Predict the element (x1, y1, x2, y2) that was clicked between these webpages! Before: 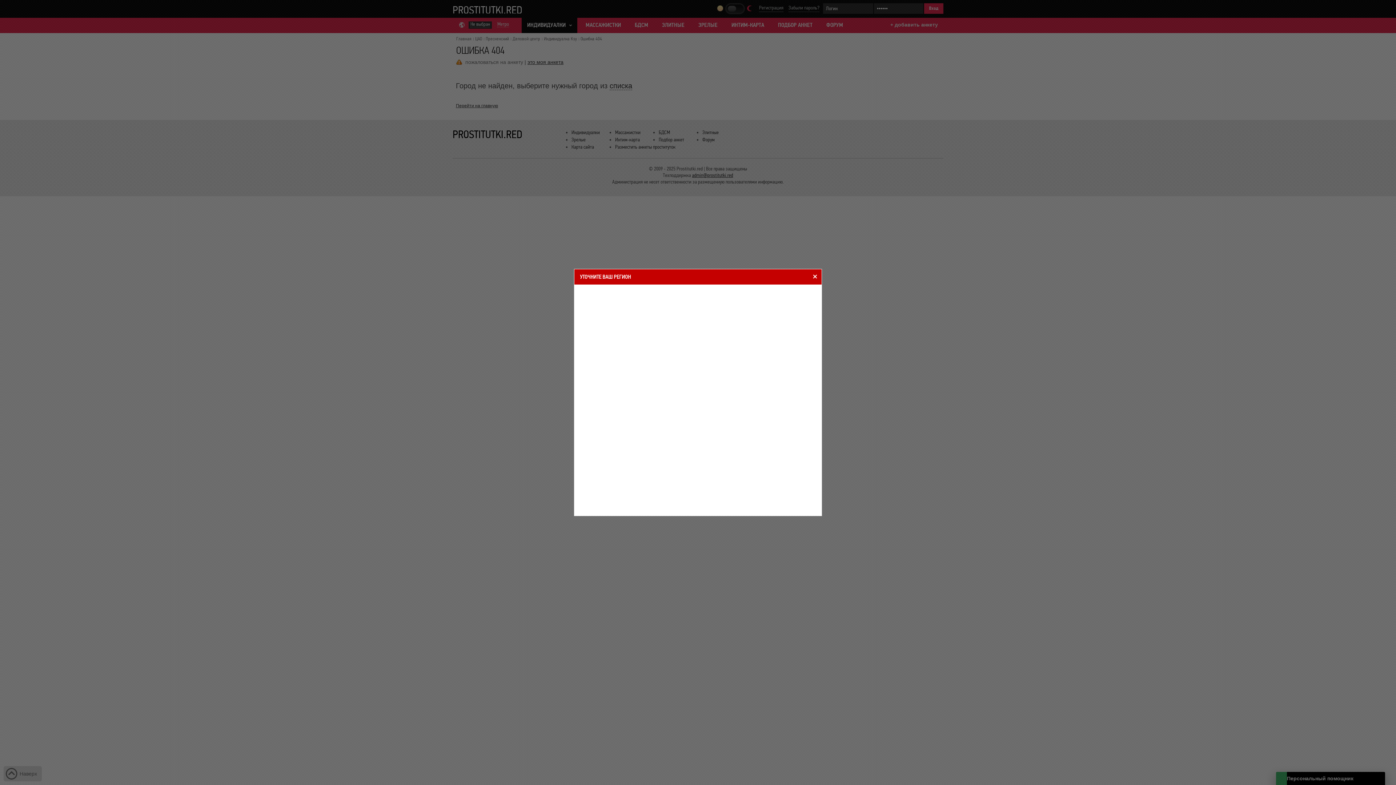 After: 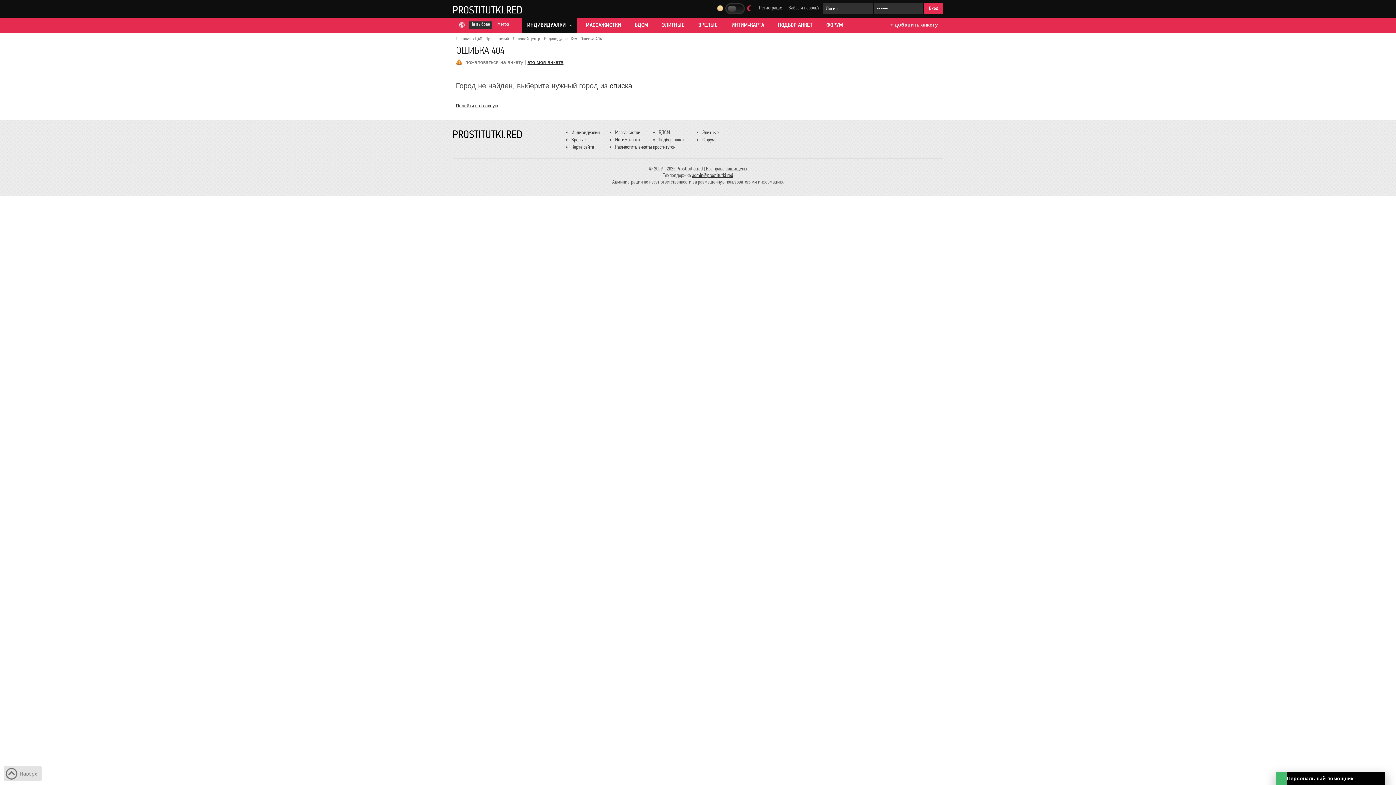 Action: label: close bbox: (812, 273, 820, 280)